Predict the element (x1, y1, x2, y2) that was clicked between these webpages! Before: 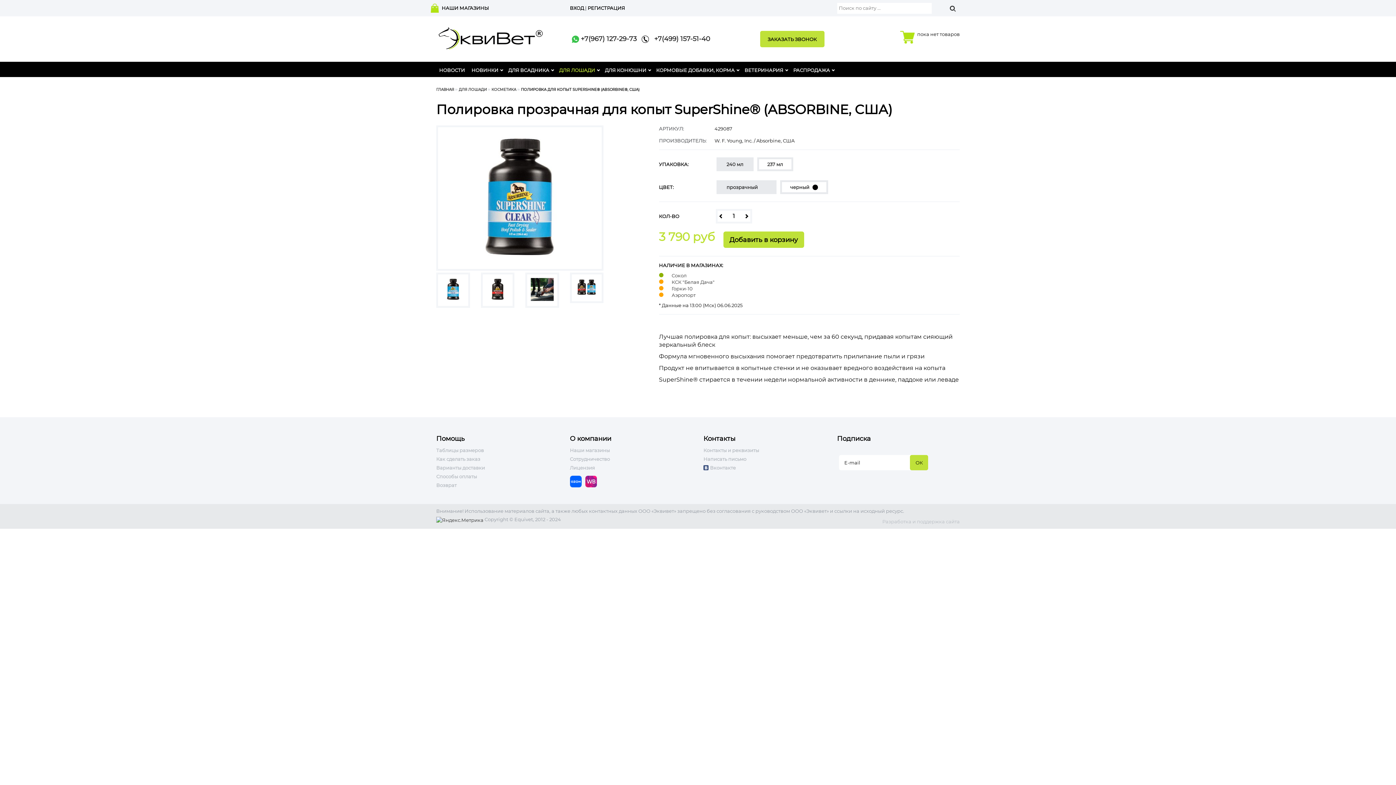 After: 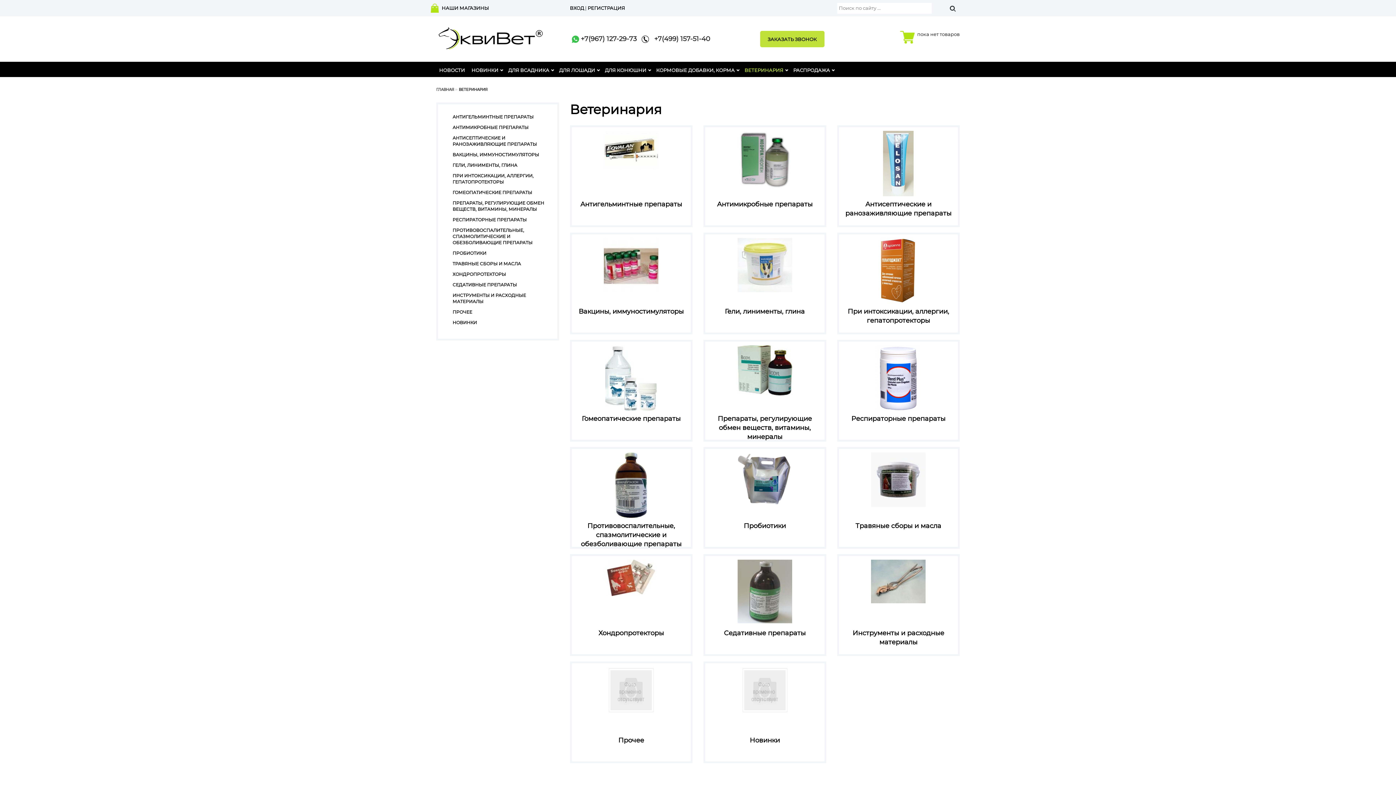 Action: bbox: (741, 61, 787, 77) label: ВЕТЕРИНАРИЯ